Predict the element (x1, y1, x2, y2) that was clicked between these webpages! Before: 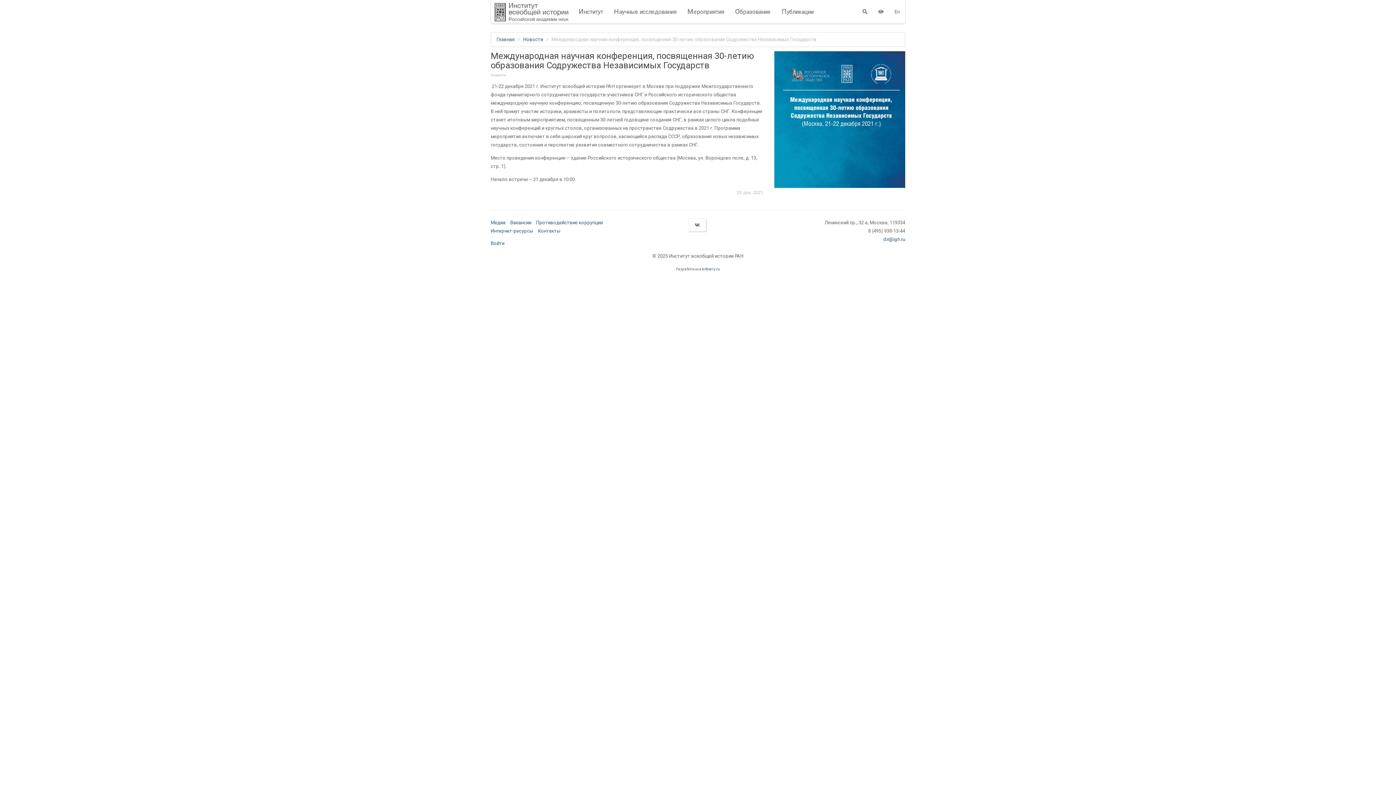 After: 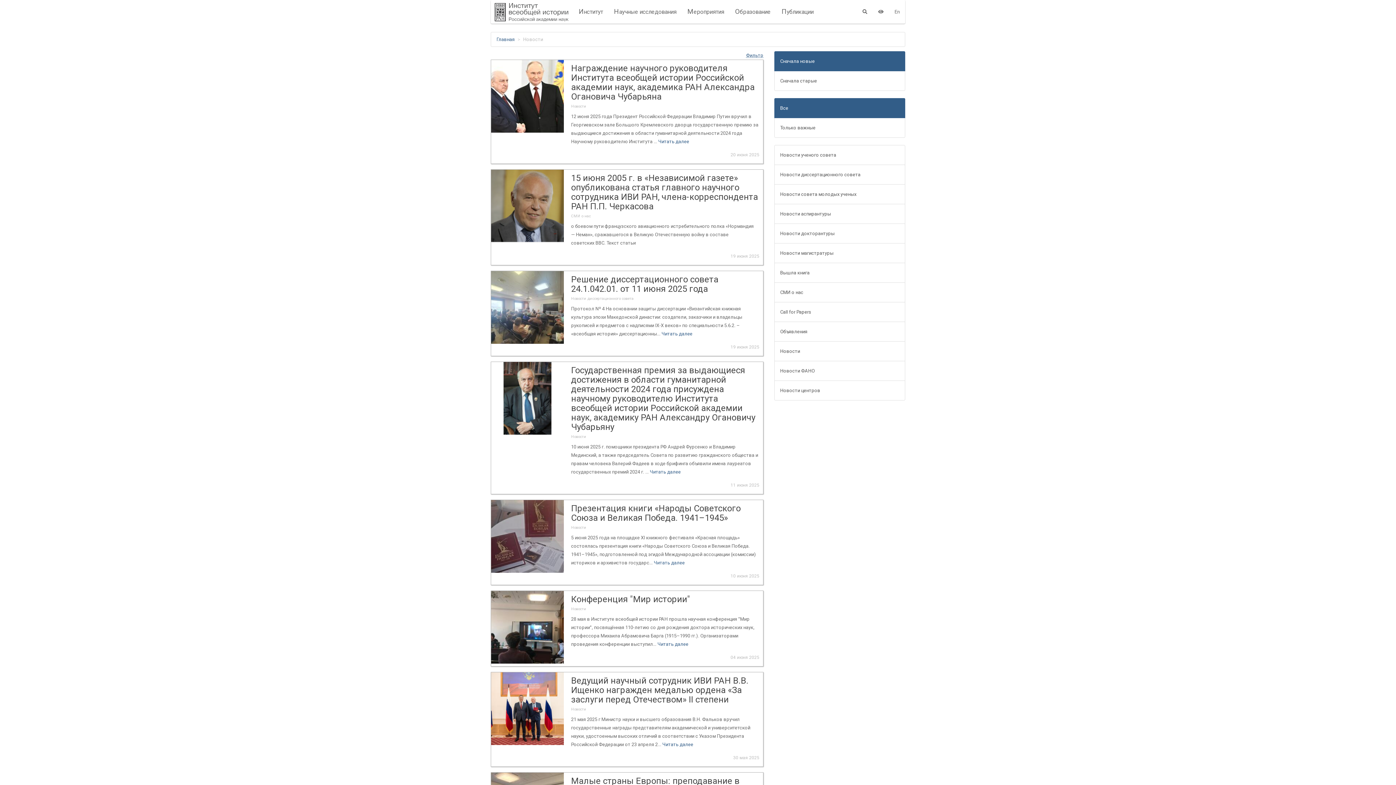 Action: label: Новости bbox: (523, 36, 543, 42)